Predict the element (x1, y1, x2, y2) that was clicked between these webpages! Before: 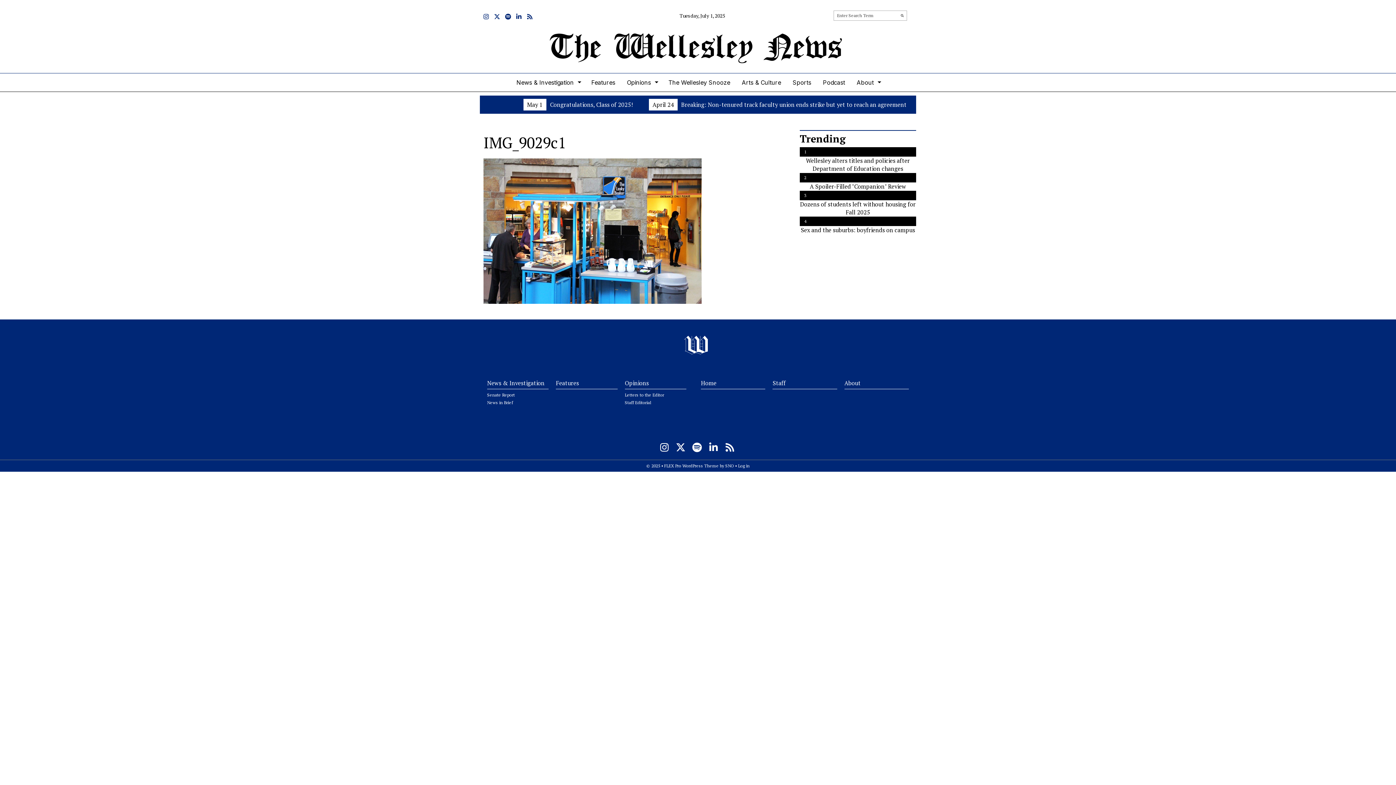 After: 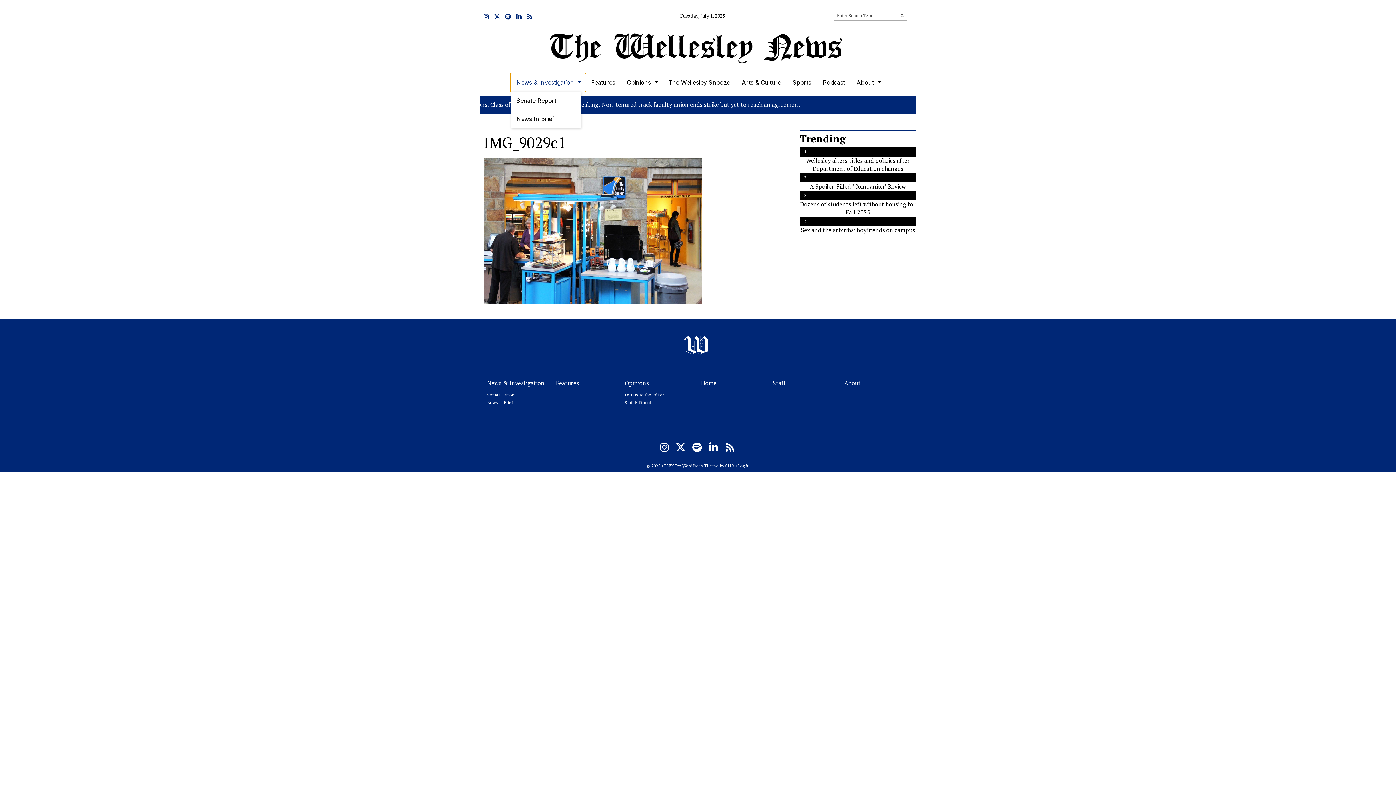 Action: label: News & Investigation bbox: (510, 73, 585, 91)